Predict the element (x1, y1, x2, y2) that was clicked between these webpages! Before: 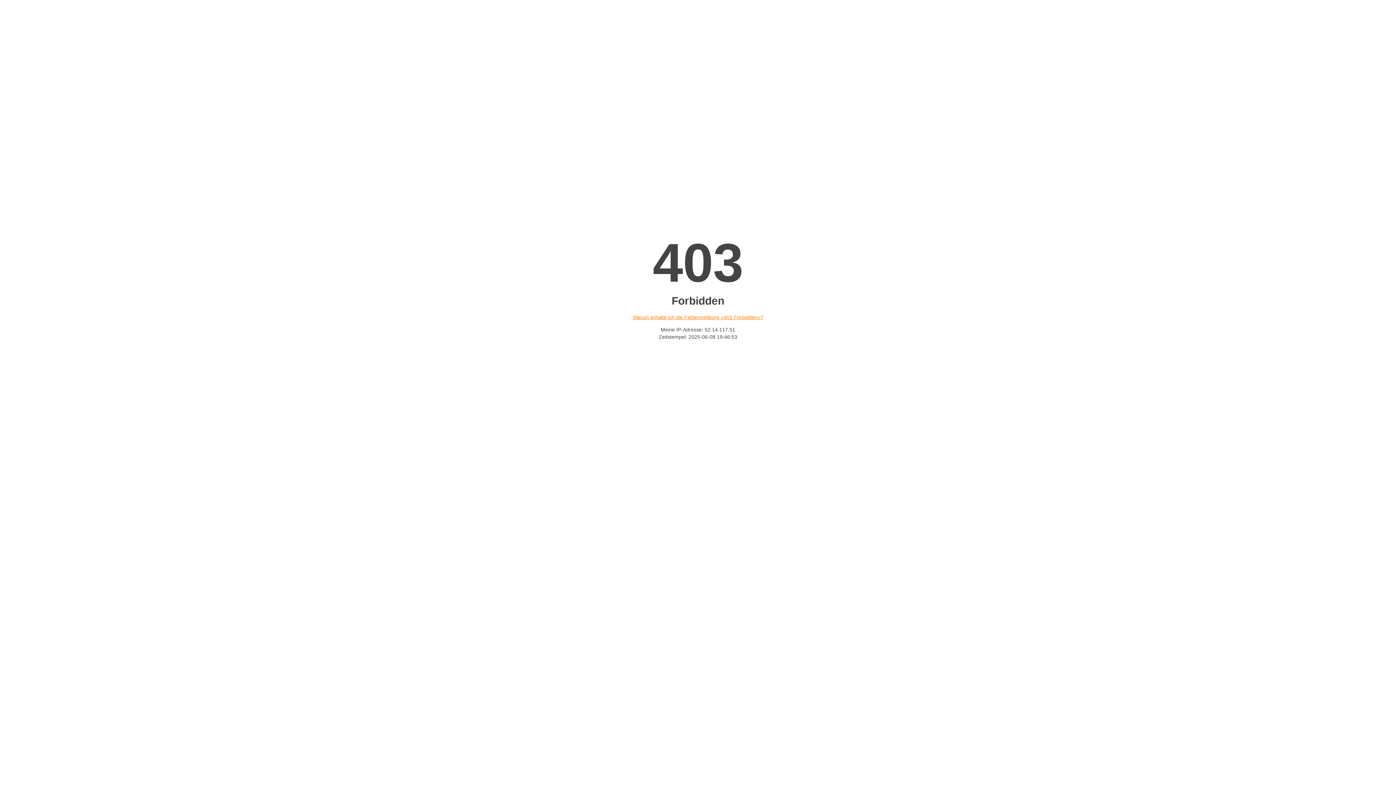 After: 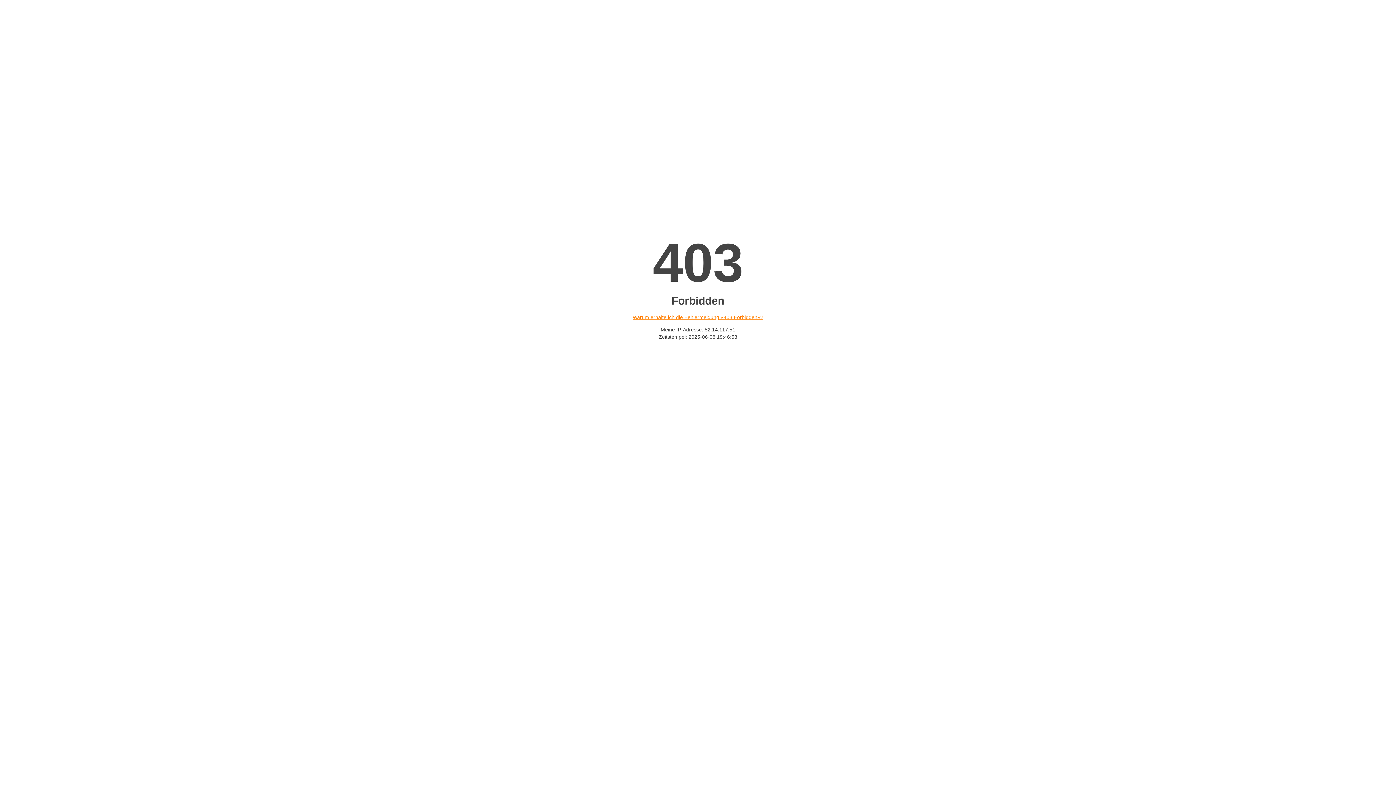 Action: bbox: (632, 314, 763, 320) label: Warum erhalte ich die Fehlermeldung «403 Forbidden»?